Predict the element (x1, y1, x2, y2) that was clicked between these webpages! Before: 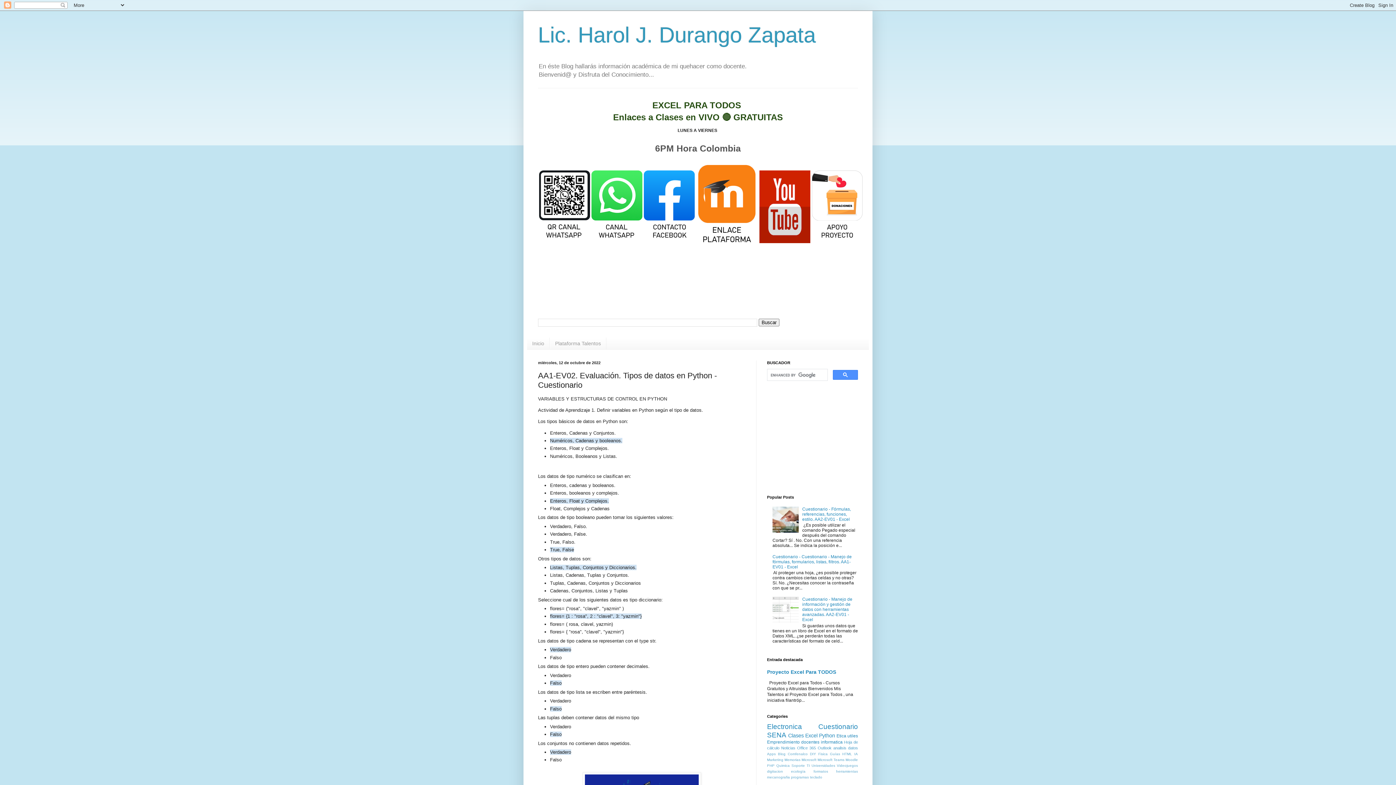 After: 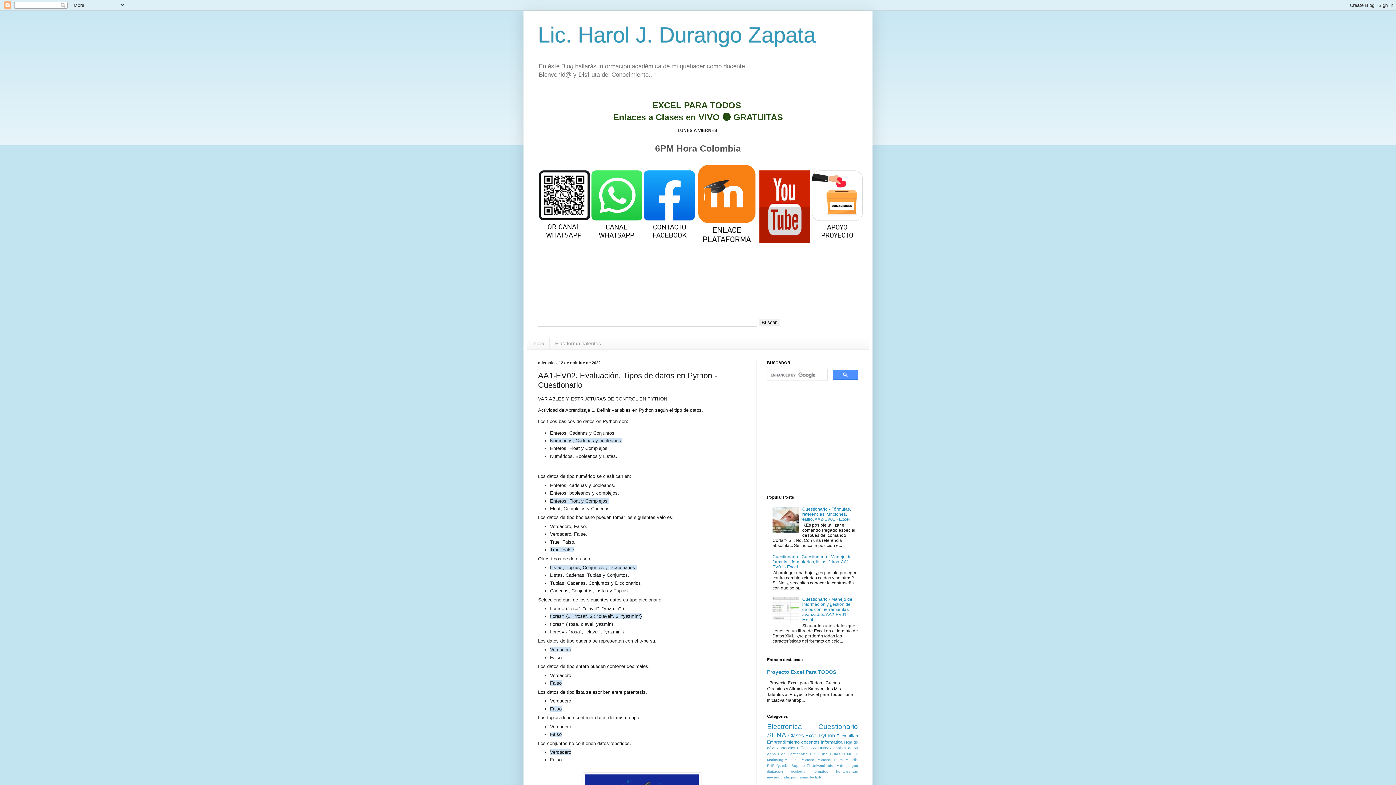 Action: bbox: (759, 239, 810, 244)